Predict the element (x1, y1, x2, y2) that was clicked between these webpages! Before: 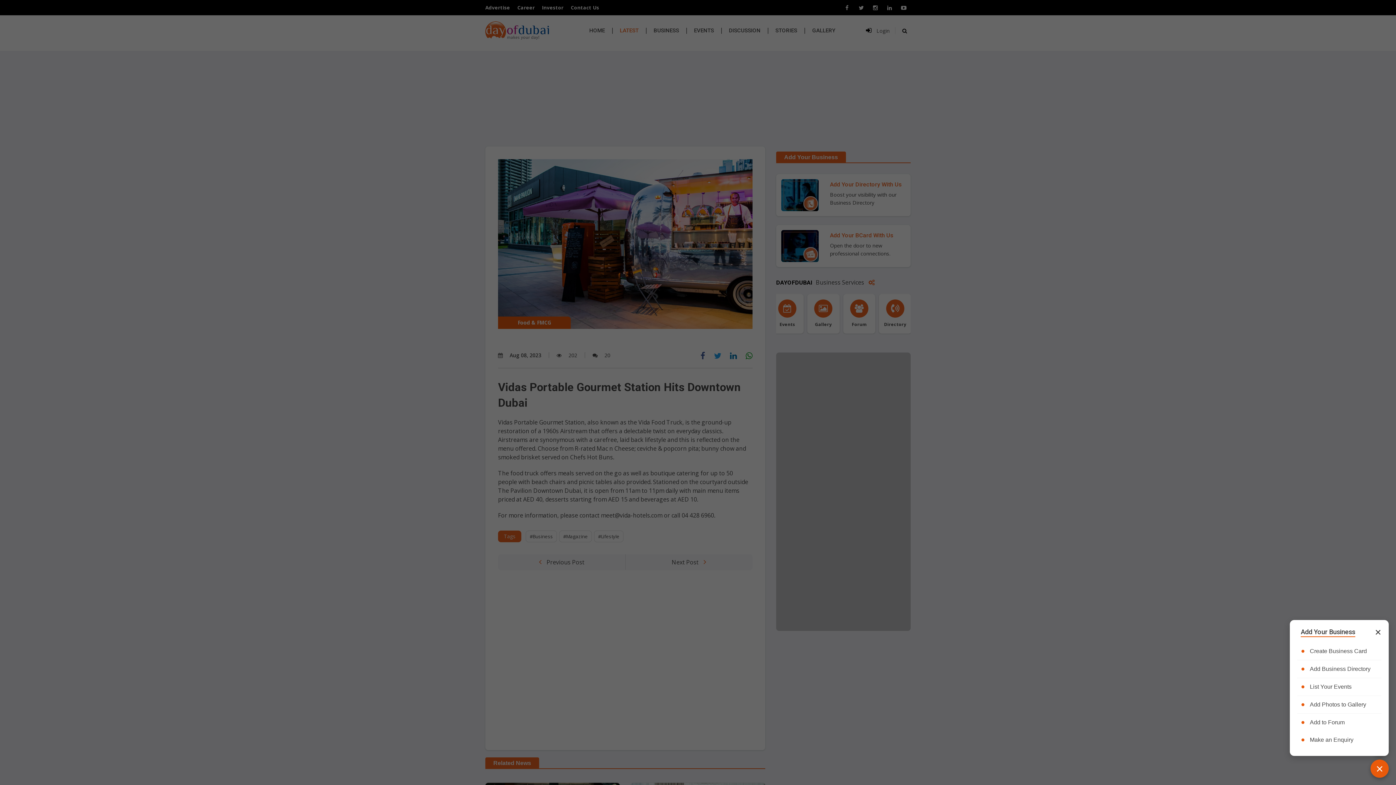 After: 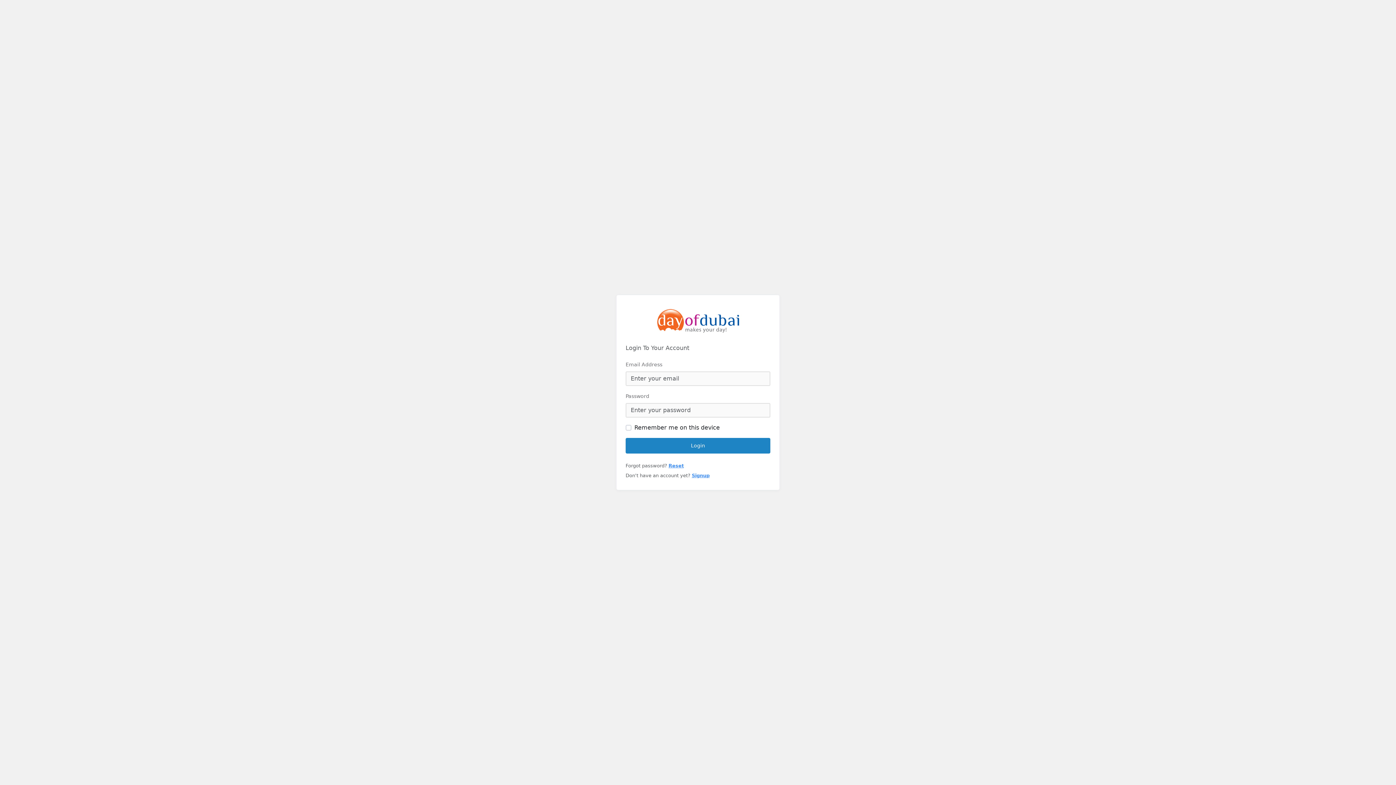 Action: bbox: (1301, 665, 1370, 673) label: Add Business Directory